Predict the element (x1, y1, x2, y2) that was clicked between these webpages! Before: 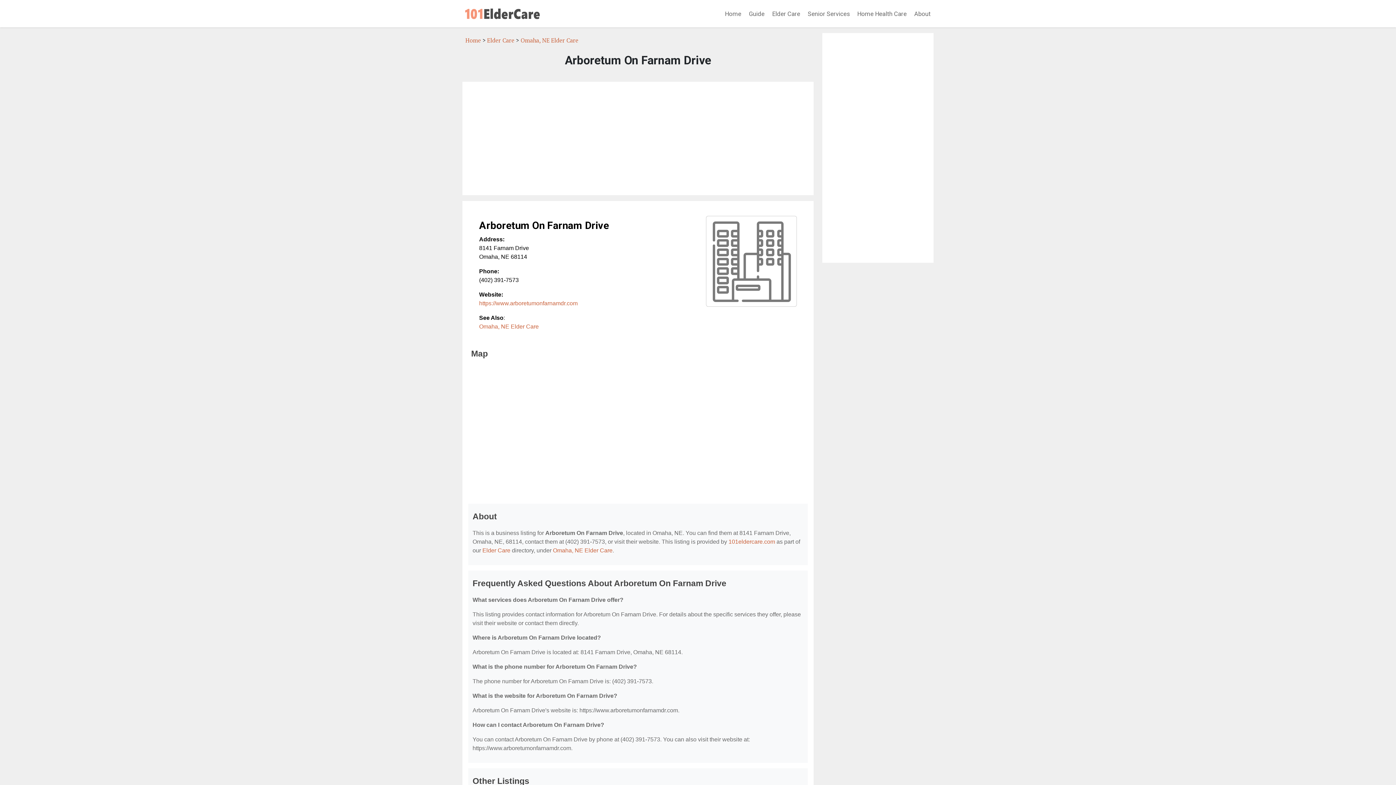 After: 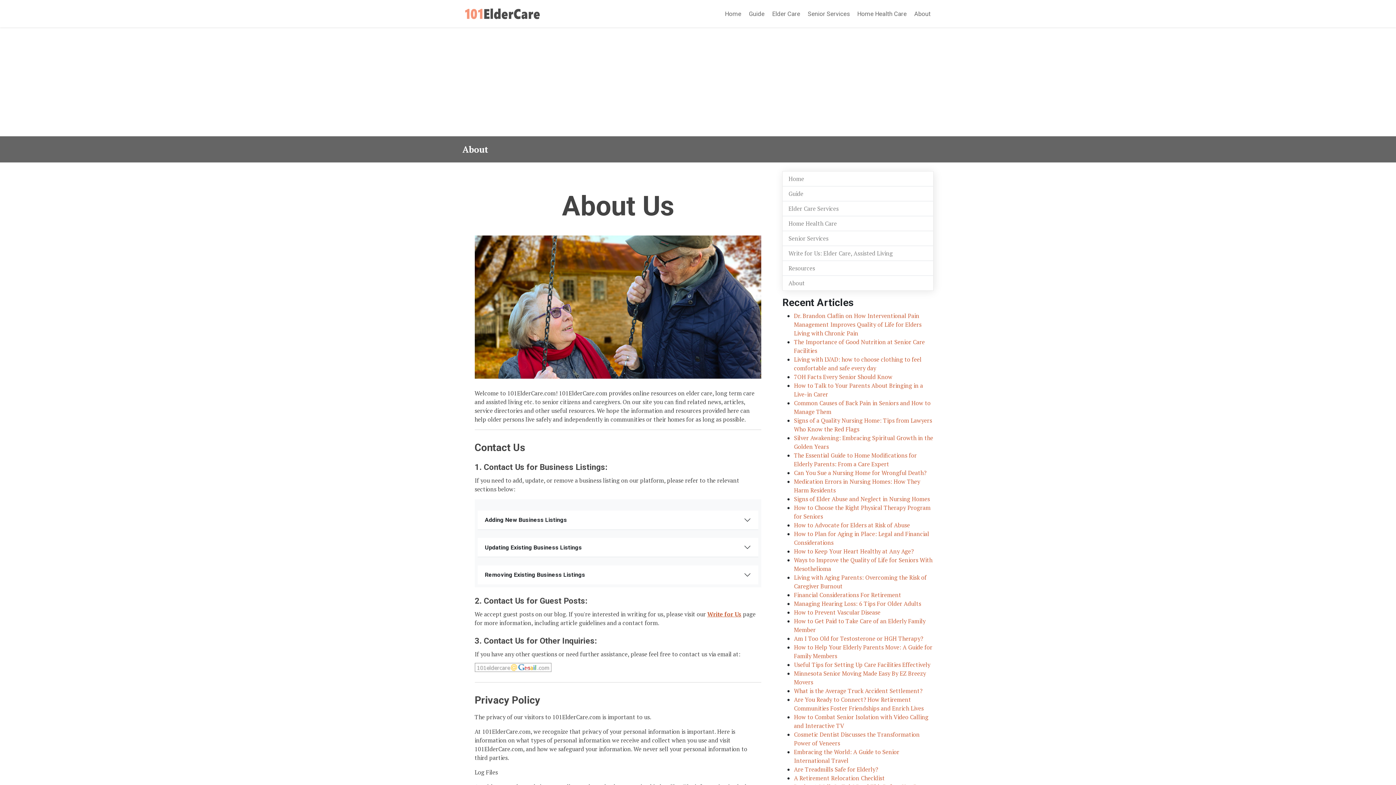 Action: label: About bbox: (911, 6, 933, 20)